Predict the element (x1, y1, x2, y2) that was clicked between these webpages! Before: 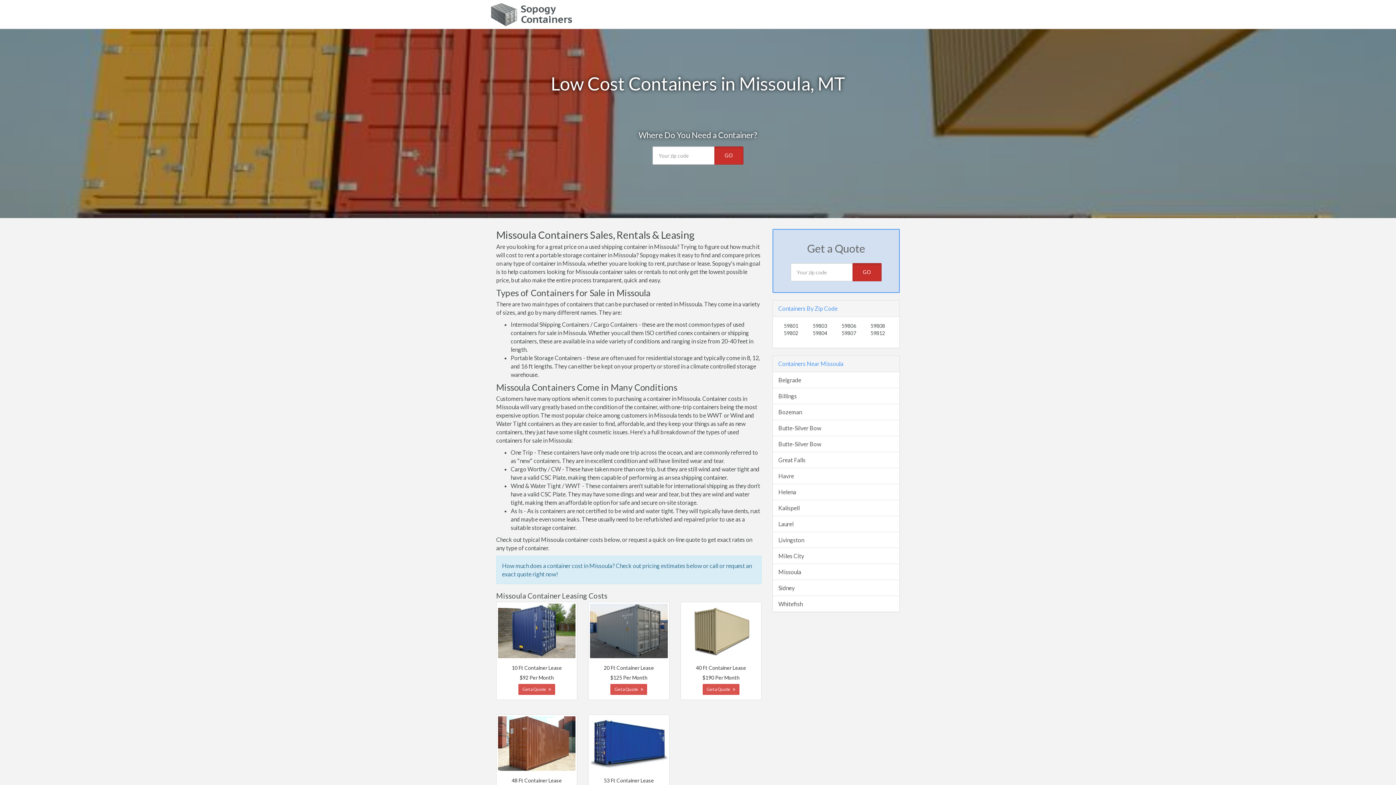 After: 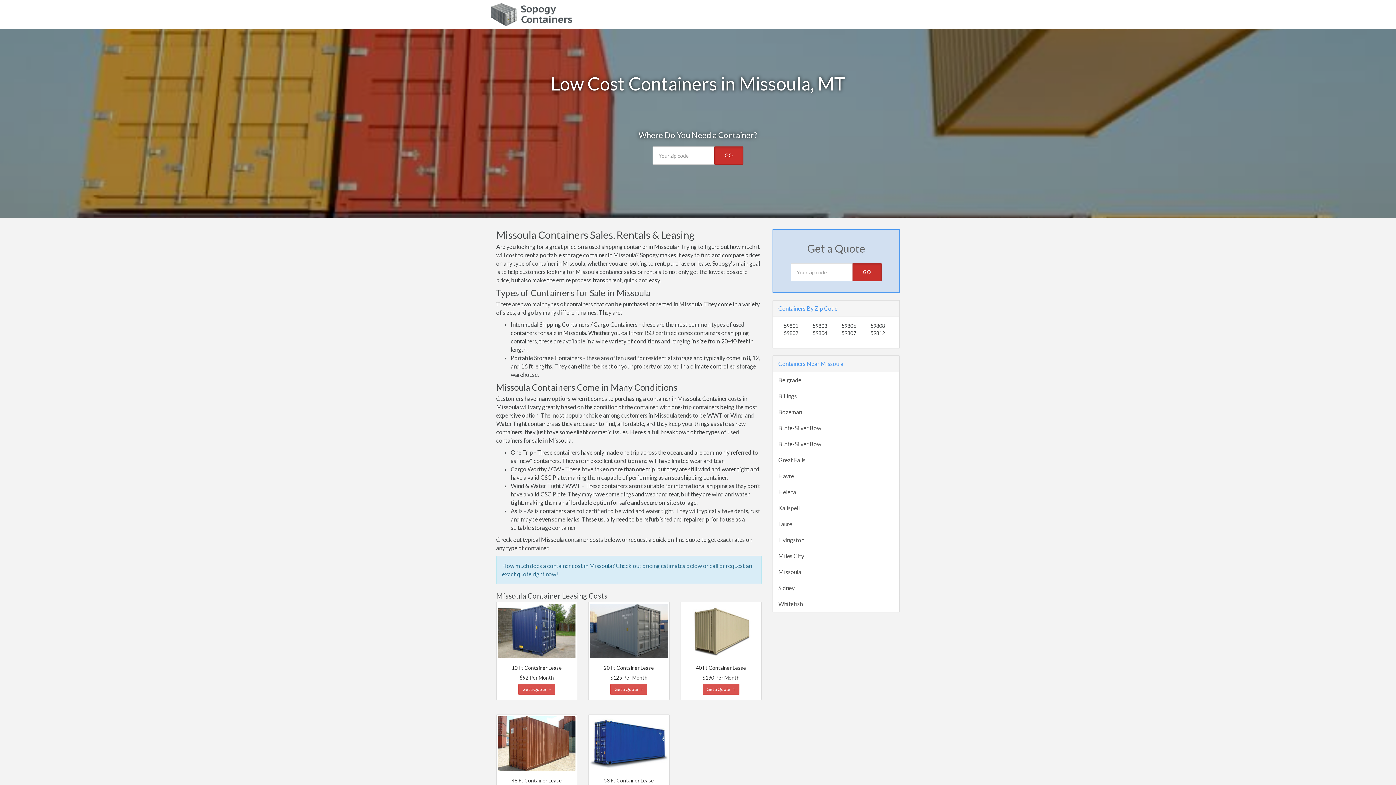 Action: label: Missoula bbox: (773, 564, 899, 580)